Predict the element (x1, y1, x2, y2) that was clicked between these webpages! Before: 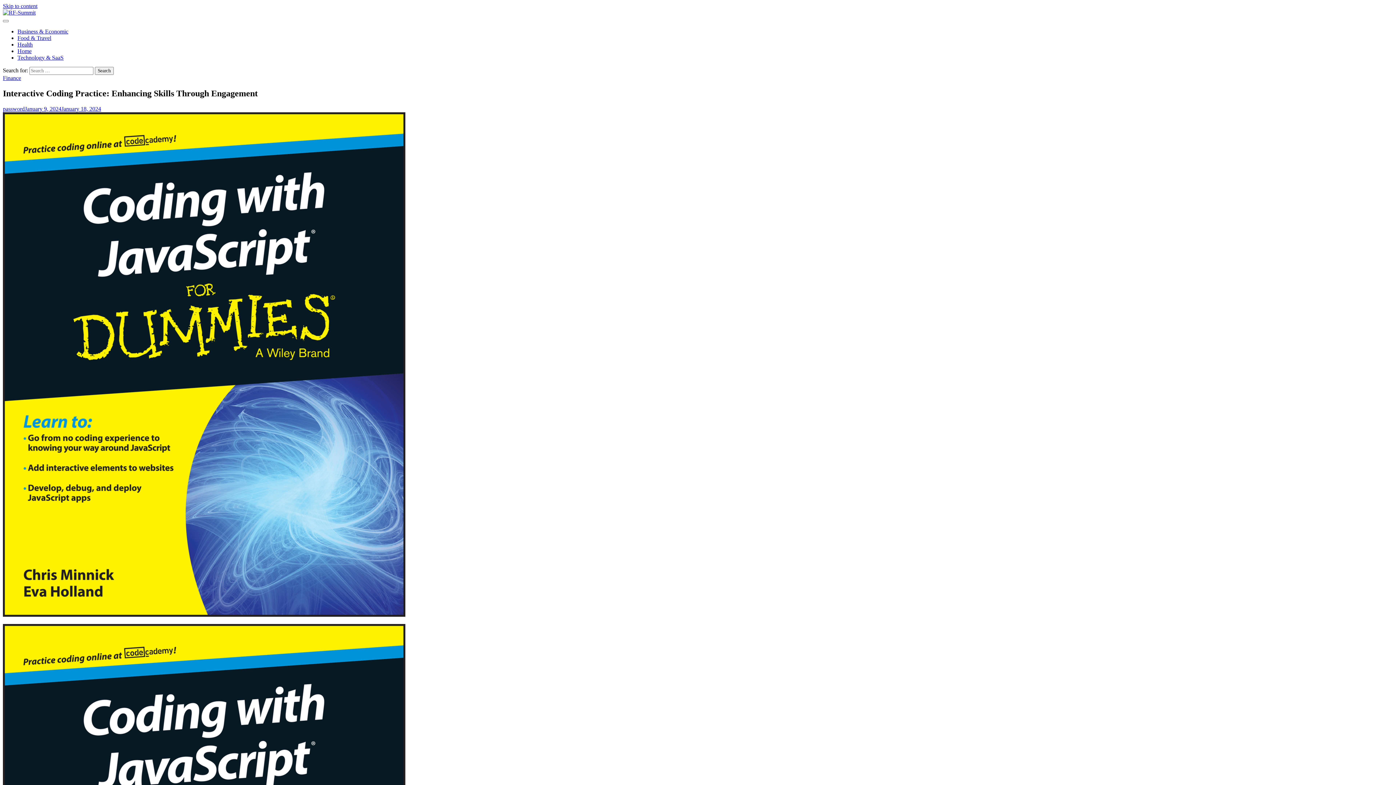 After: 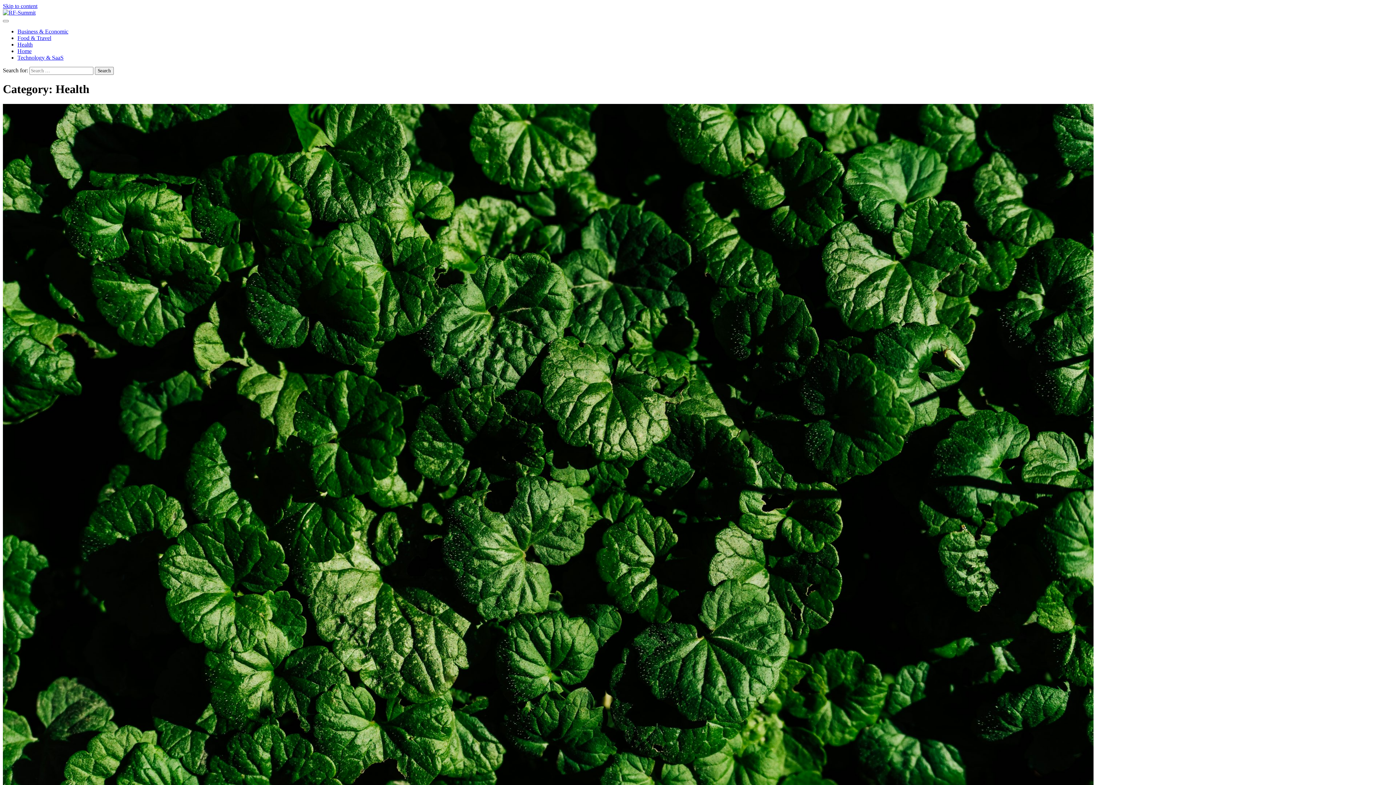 Action: bbox: (17, 41, 32, 47) label: Health